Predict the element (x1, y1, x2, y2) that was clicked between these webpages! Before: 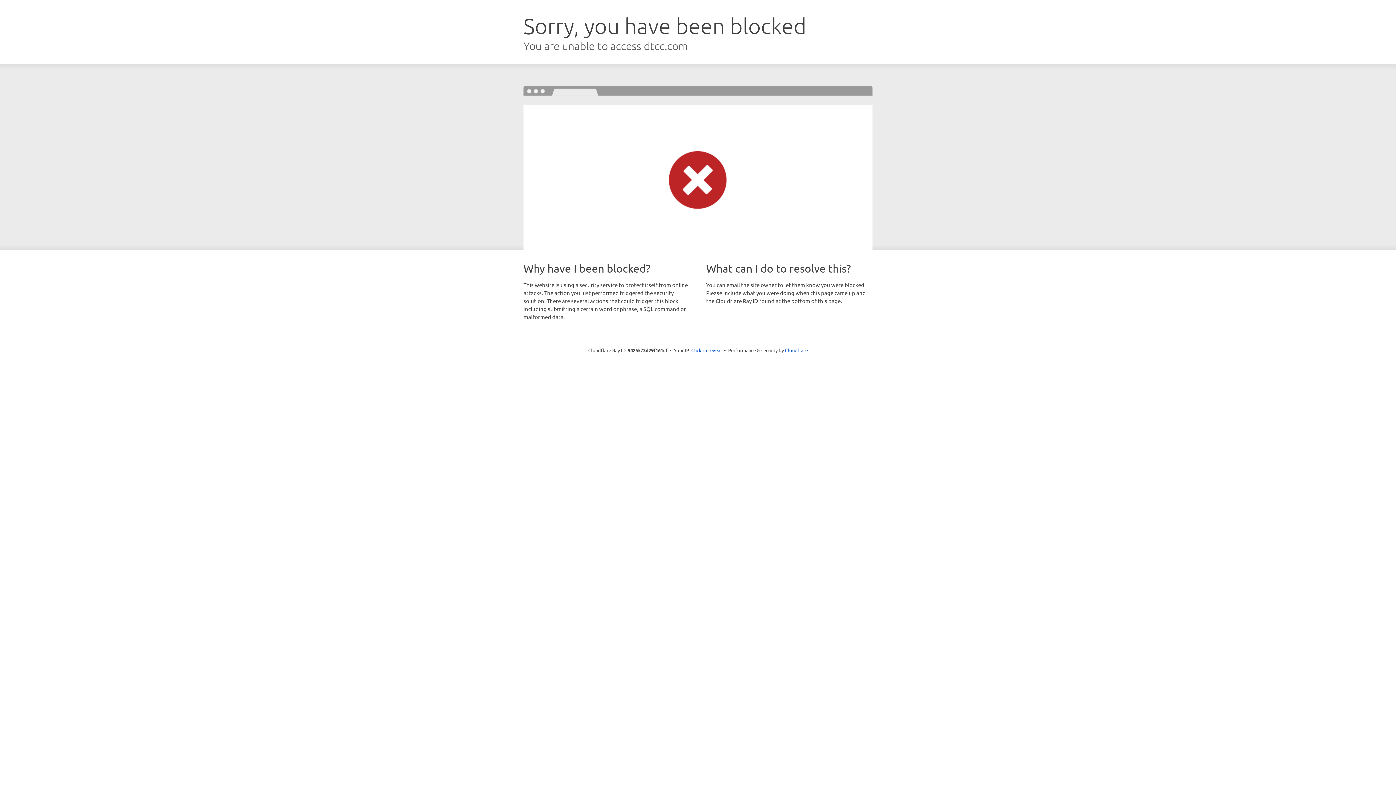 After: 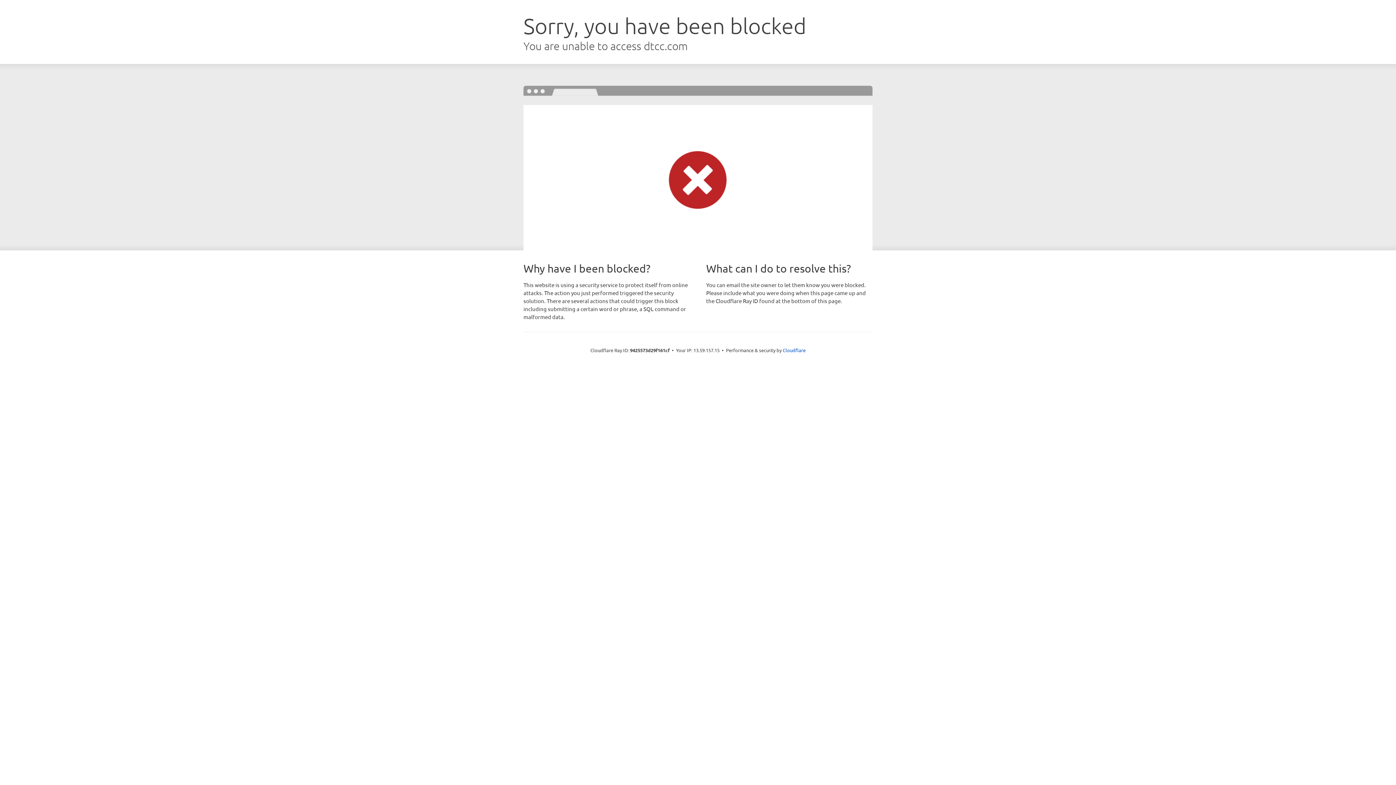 Action: label: Click to reveal bbox: (691, 346, 722, 353)